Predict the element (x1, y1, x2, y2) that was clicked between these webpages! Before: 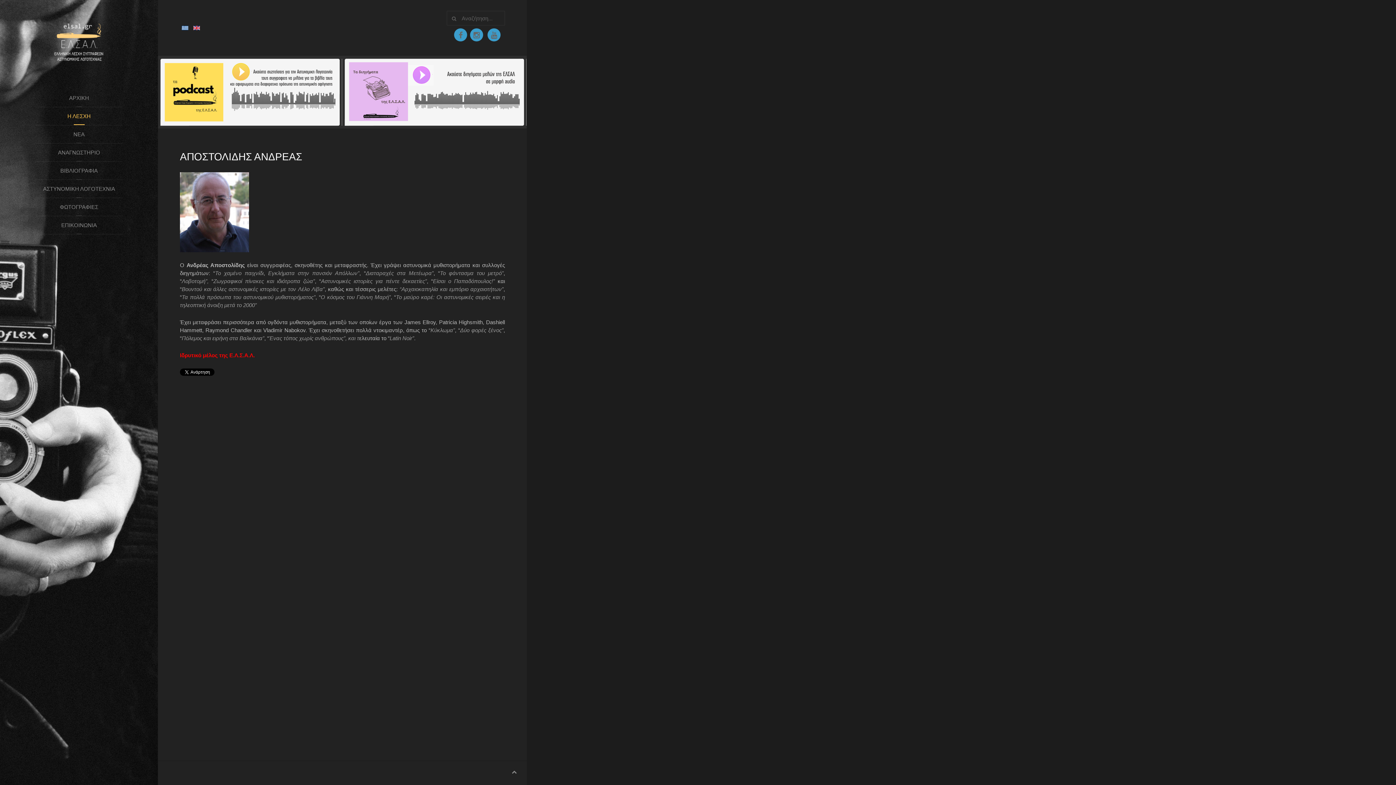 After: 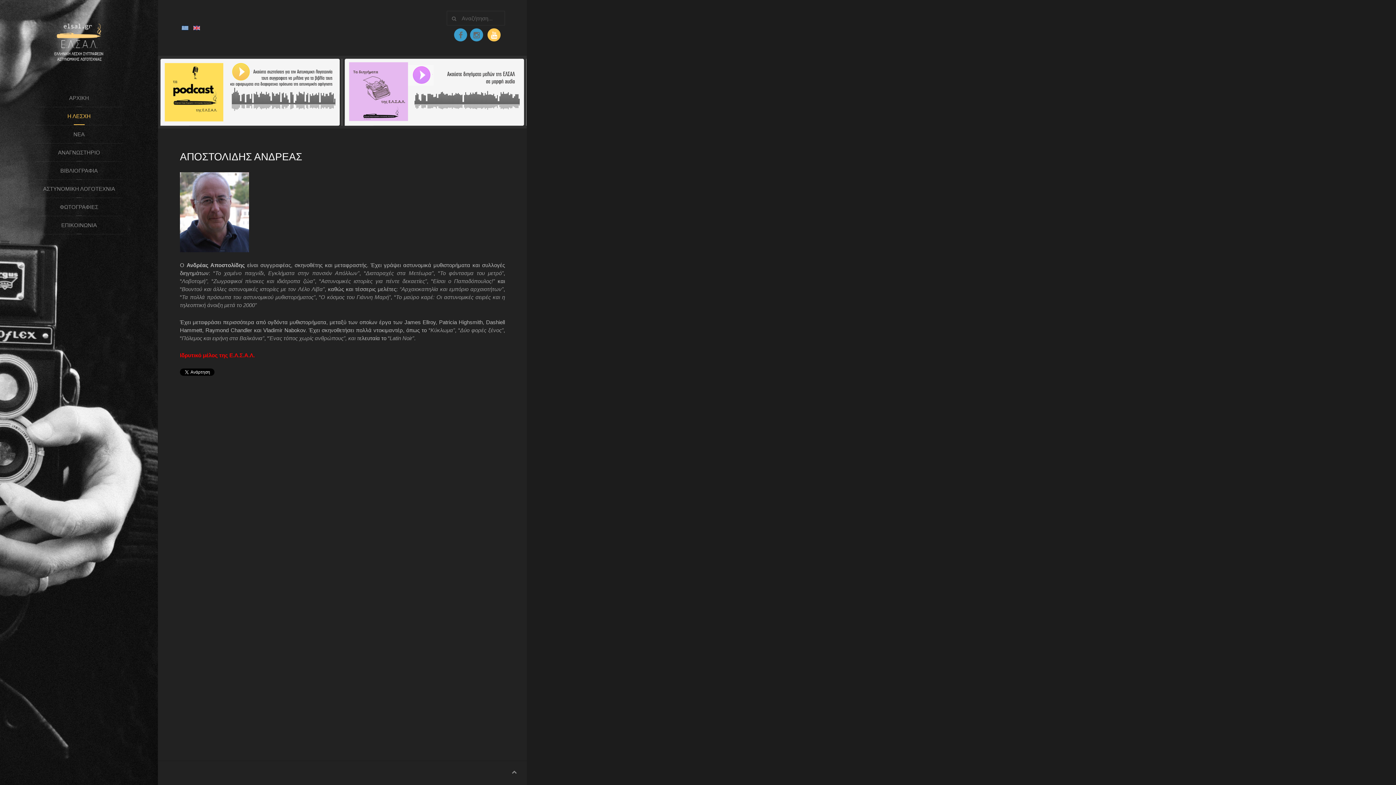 Action: bbox: (487, 28, 500, 41)